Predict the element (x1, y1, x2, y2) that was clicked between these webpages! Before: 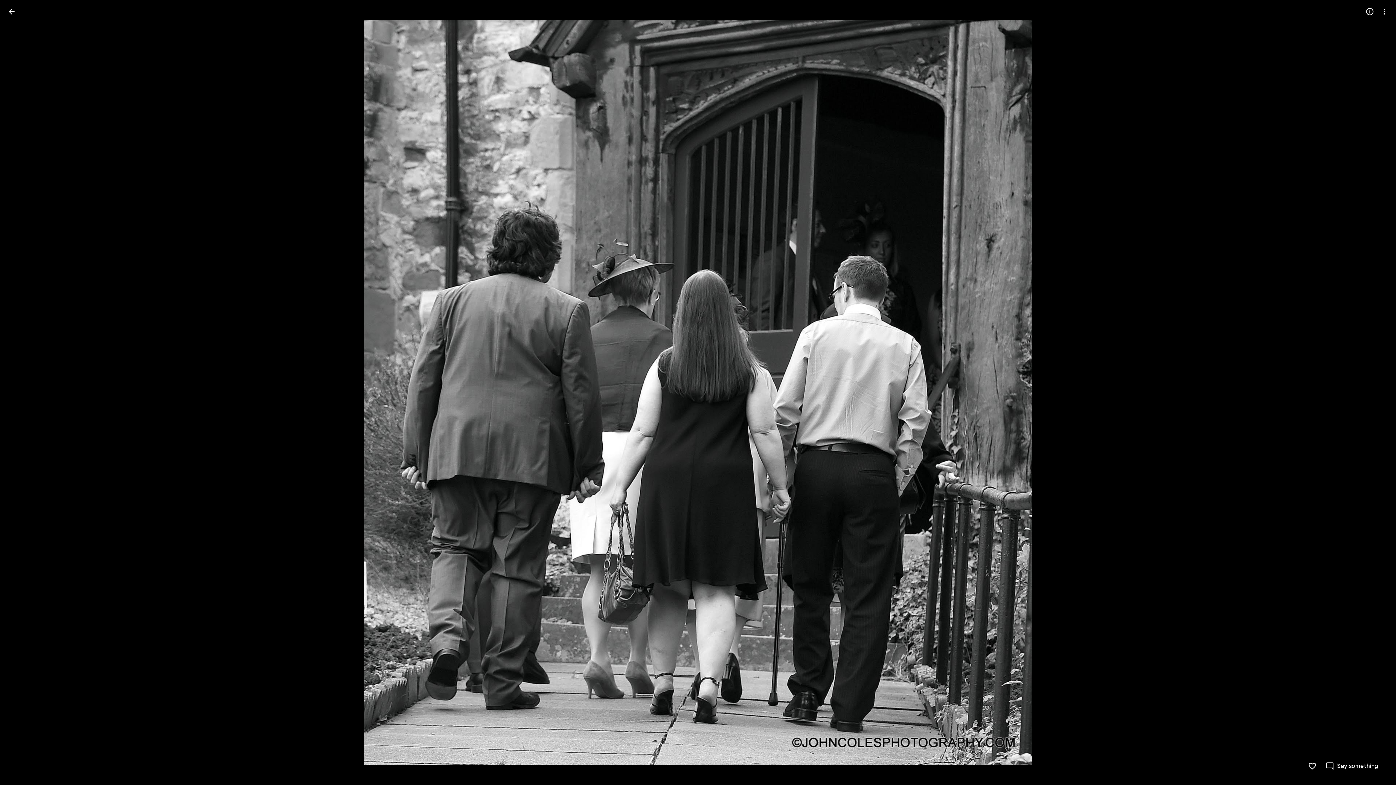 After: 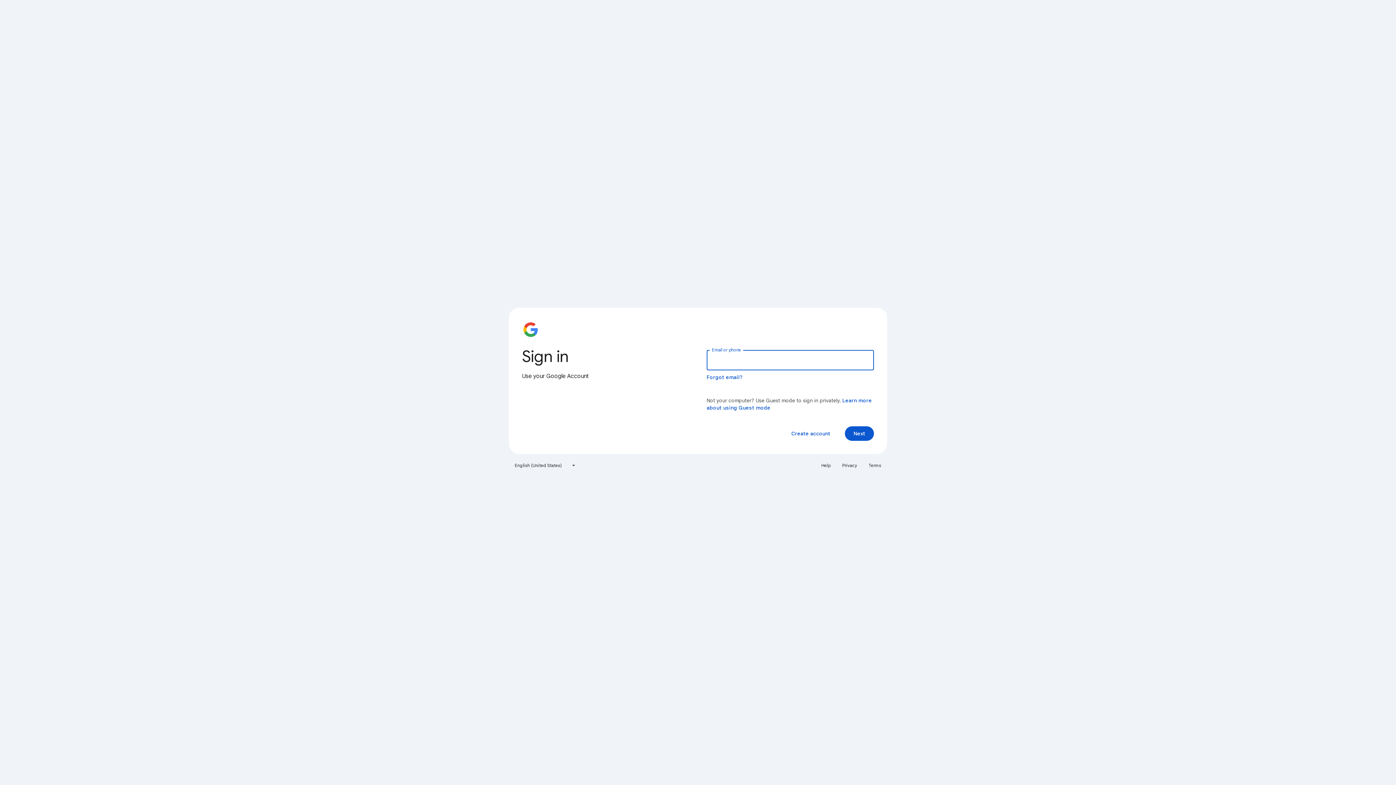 Action: label: Like bbox: (1308, 762, 1317, 770)